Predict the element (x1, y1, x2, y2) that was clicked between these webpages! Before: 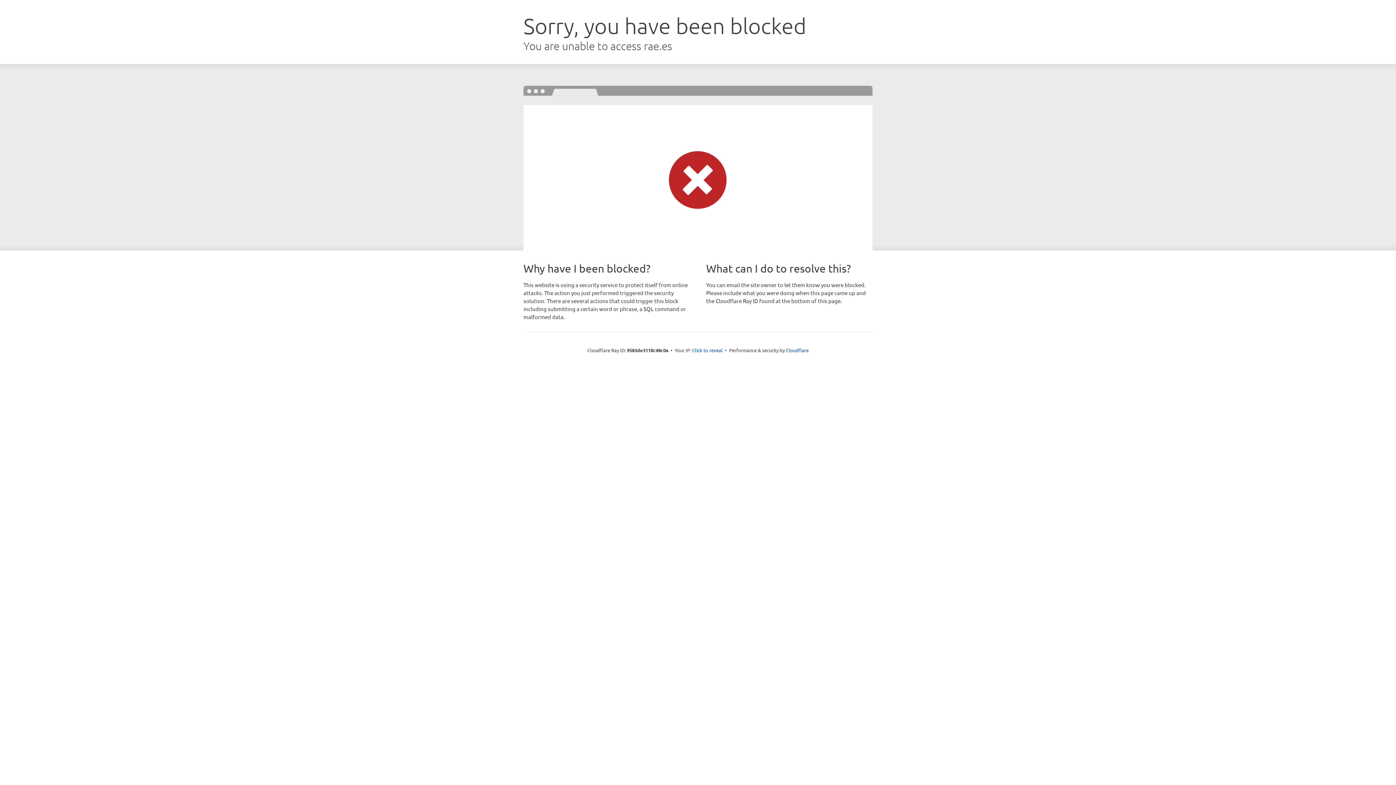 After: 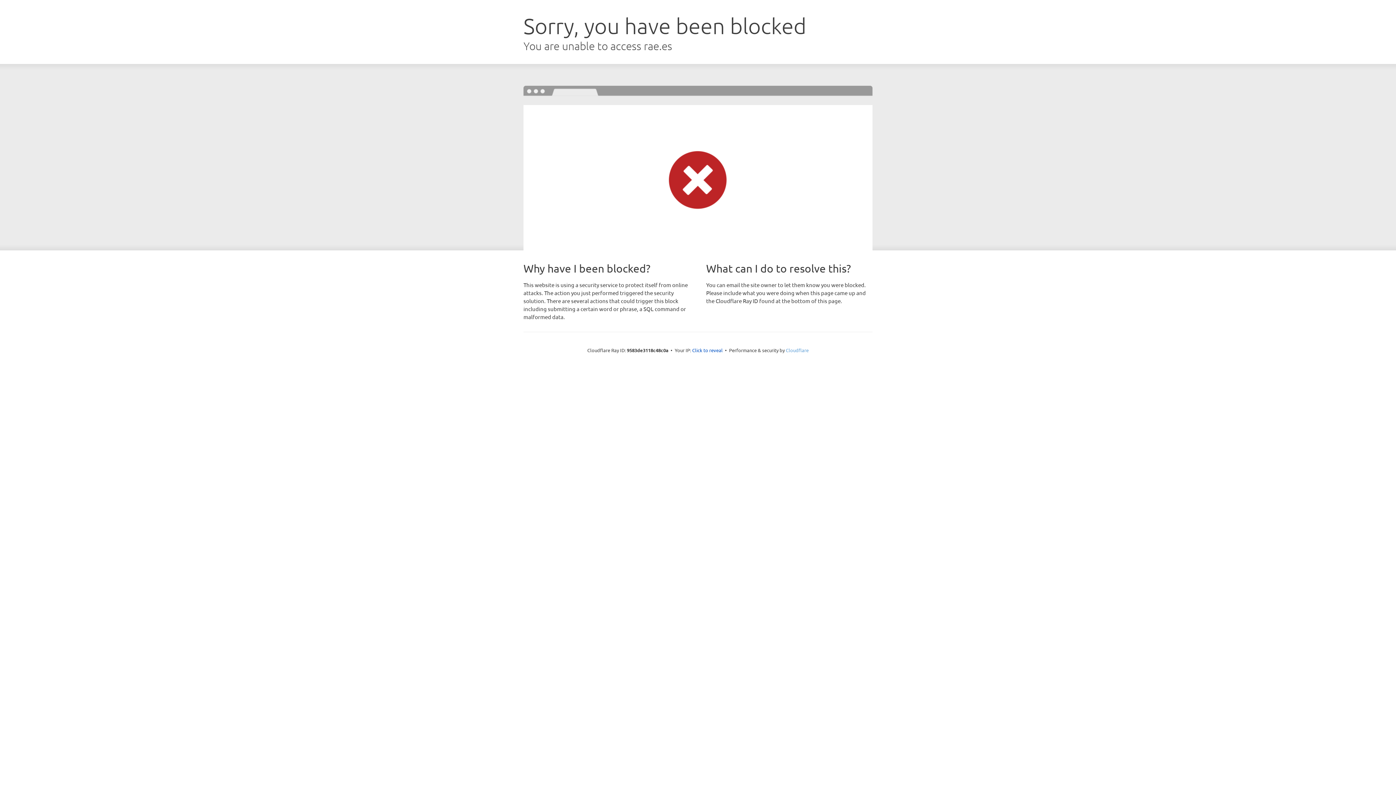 Action: label: Cloudflare bbox: (786, 347, 808, 353)